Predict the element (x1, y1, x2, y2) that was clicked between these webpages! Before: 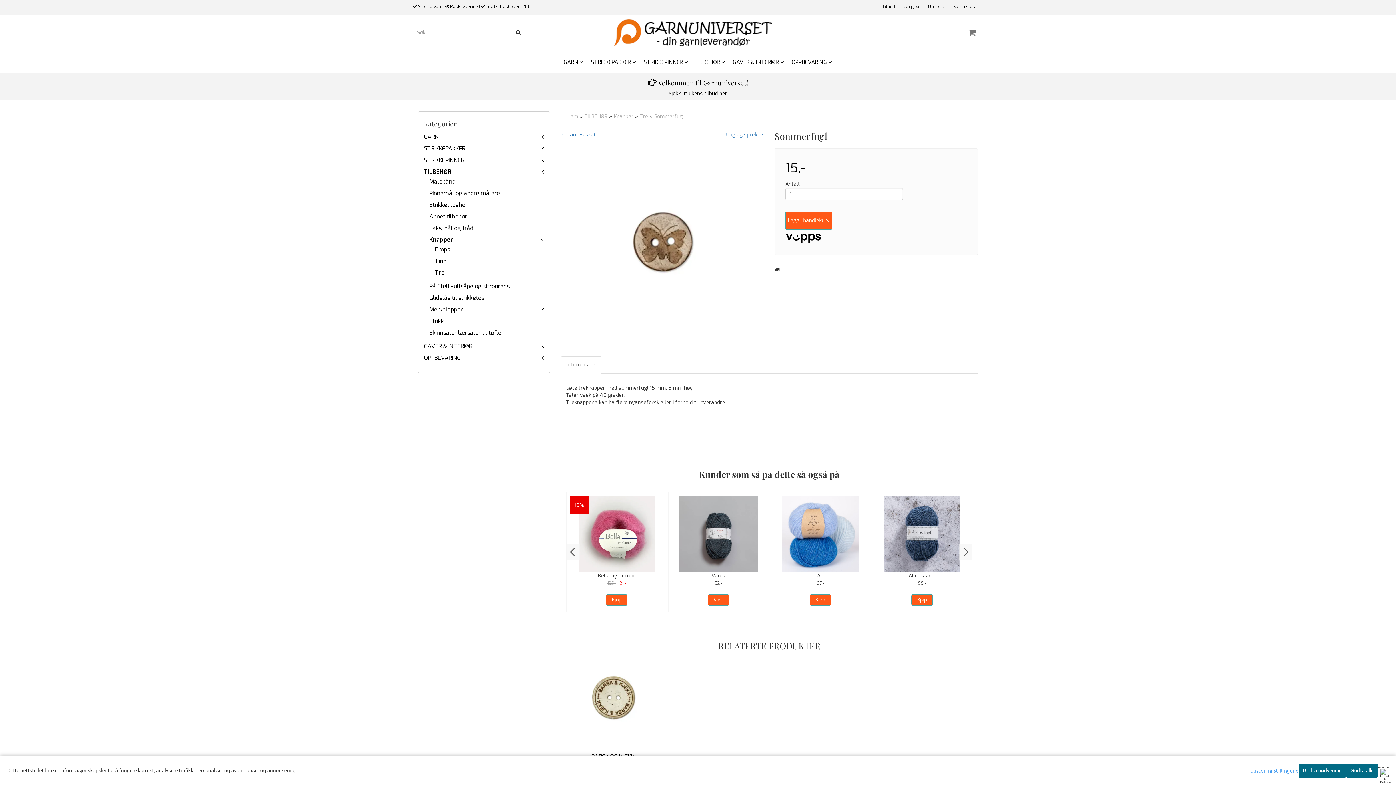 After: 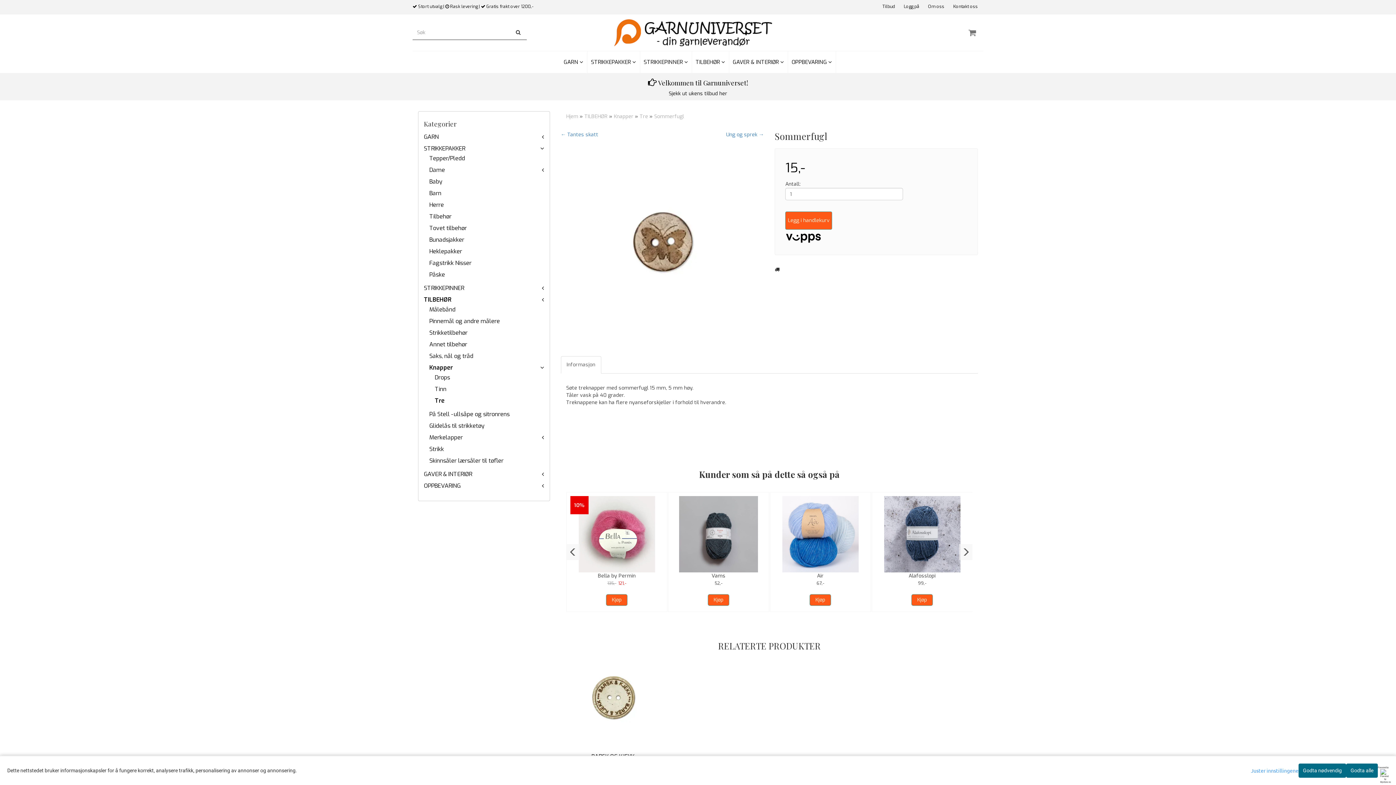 Action: bbox: (542, 144, 544, 152)